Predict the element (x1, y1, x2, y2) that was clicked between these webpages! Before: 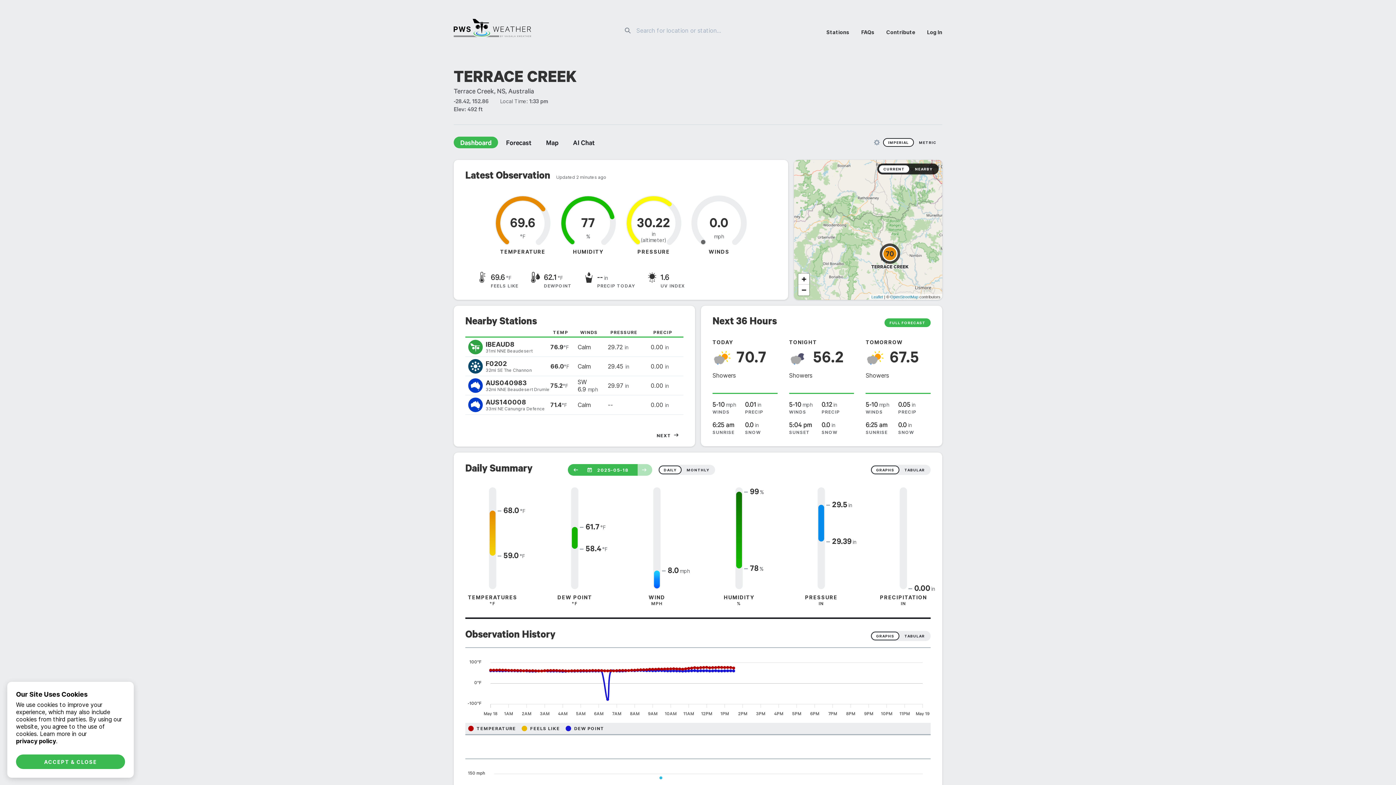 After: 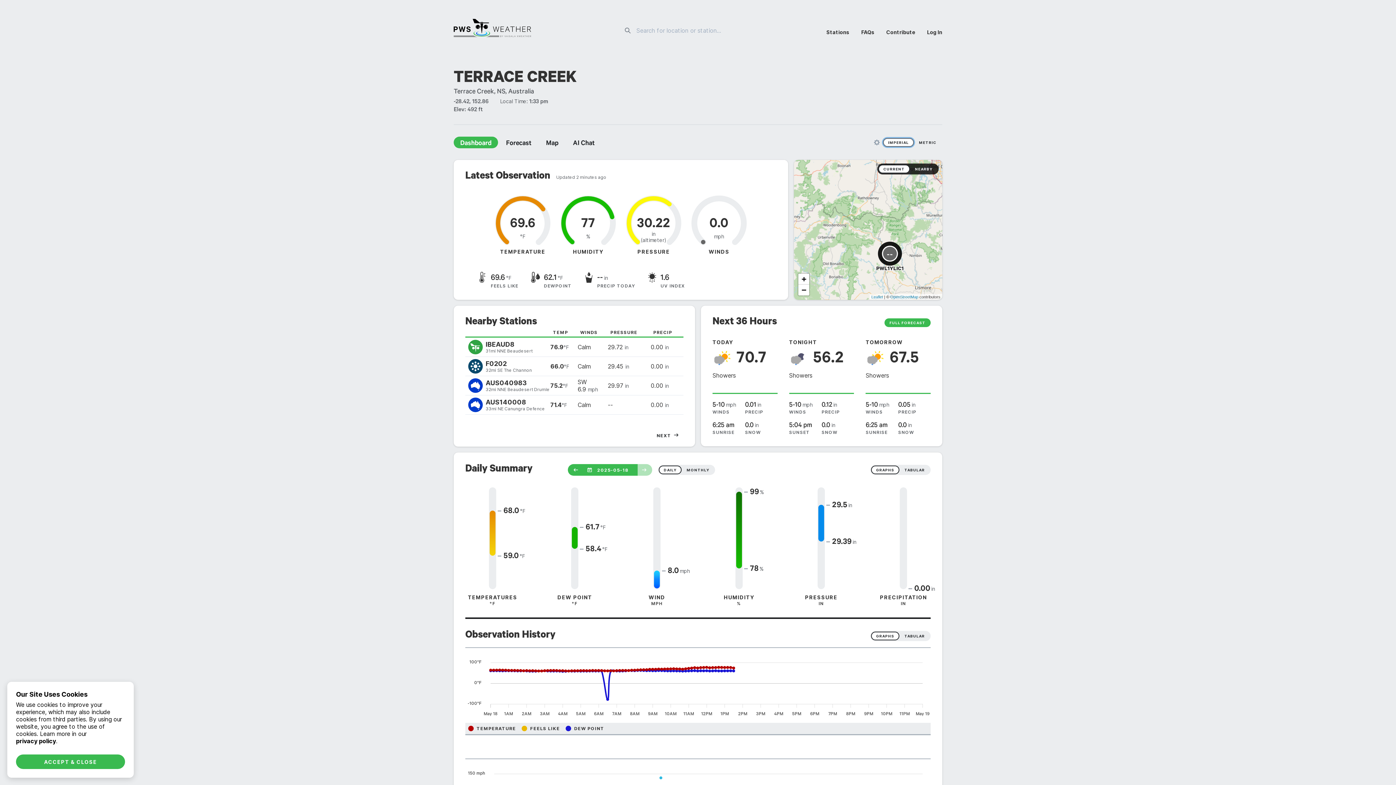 Action: bbox: (883, 138, 914, 146) label: IMPERIAL